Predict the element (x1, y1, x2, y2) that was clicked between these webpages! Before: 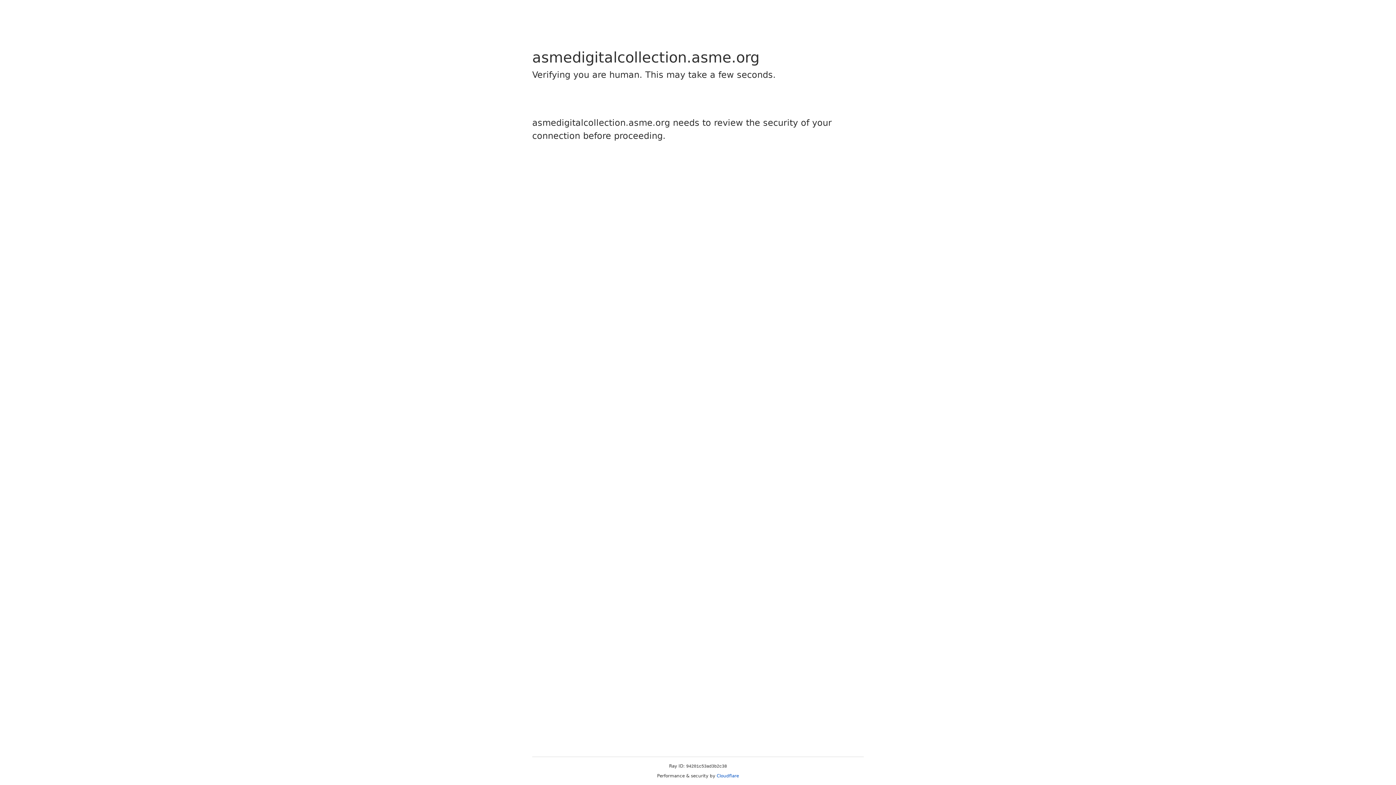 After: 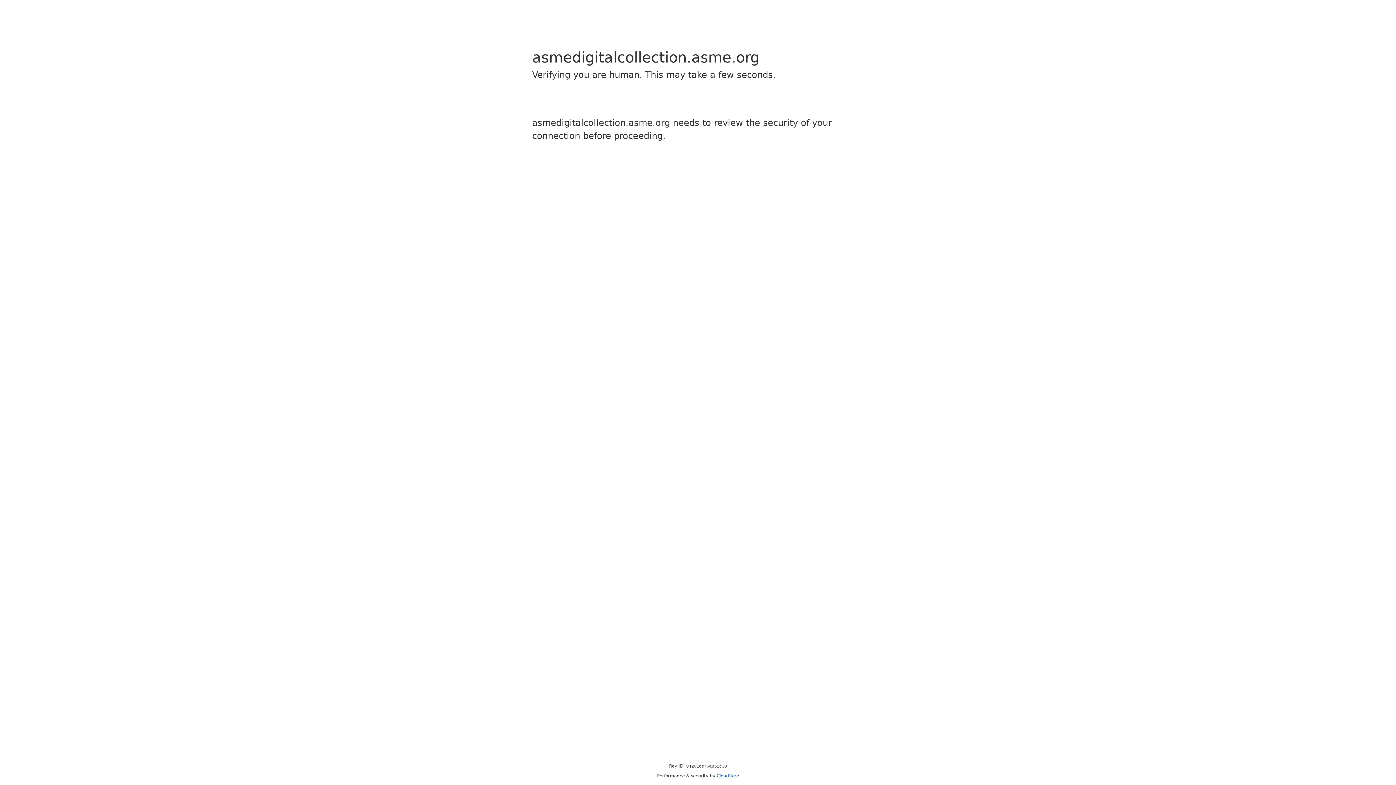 Action: label: Cloudflare bbox: (716, 773, 739, 778)